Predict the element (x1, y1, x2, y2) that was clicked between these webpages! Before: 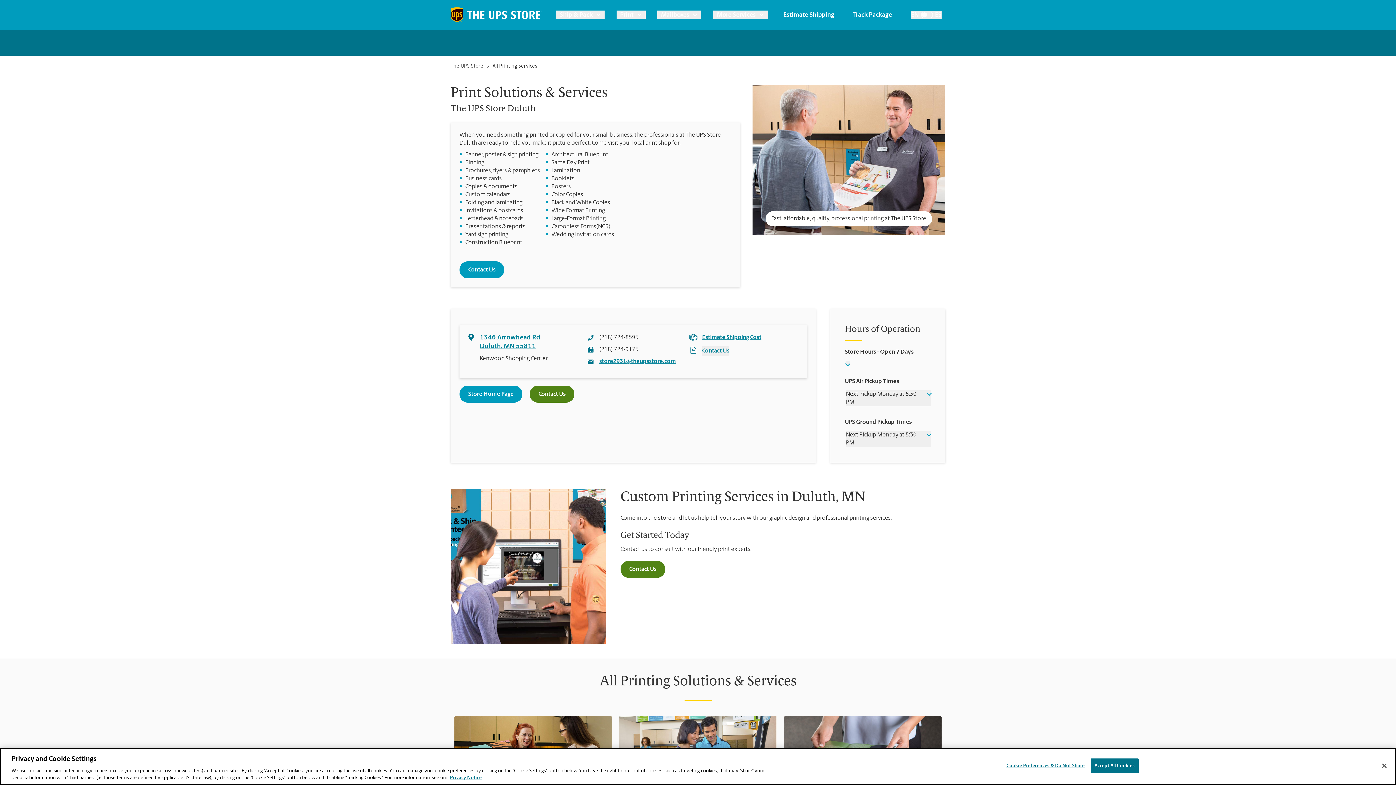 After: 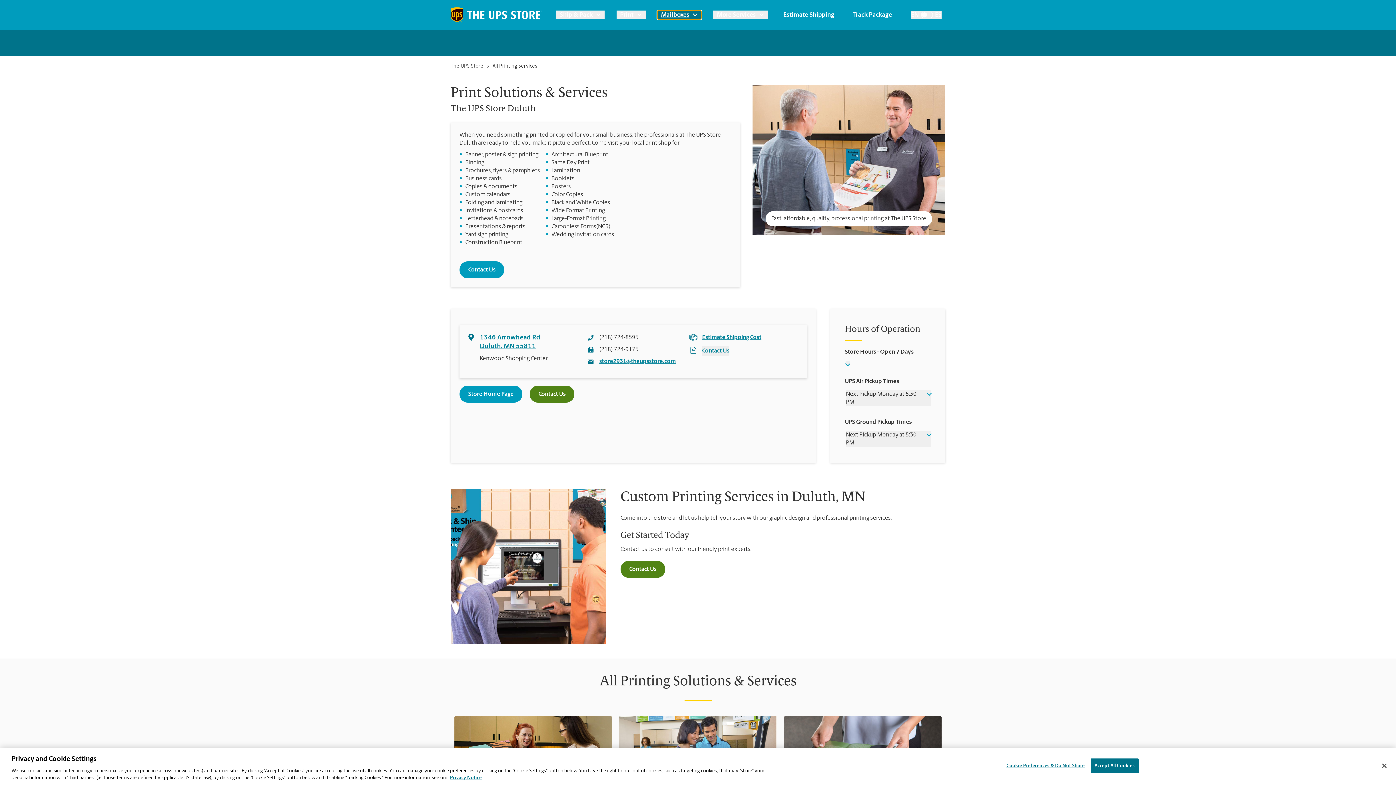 Action: label: Mailboxes bbox: (657, 10, 701, 19)